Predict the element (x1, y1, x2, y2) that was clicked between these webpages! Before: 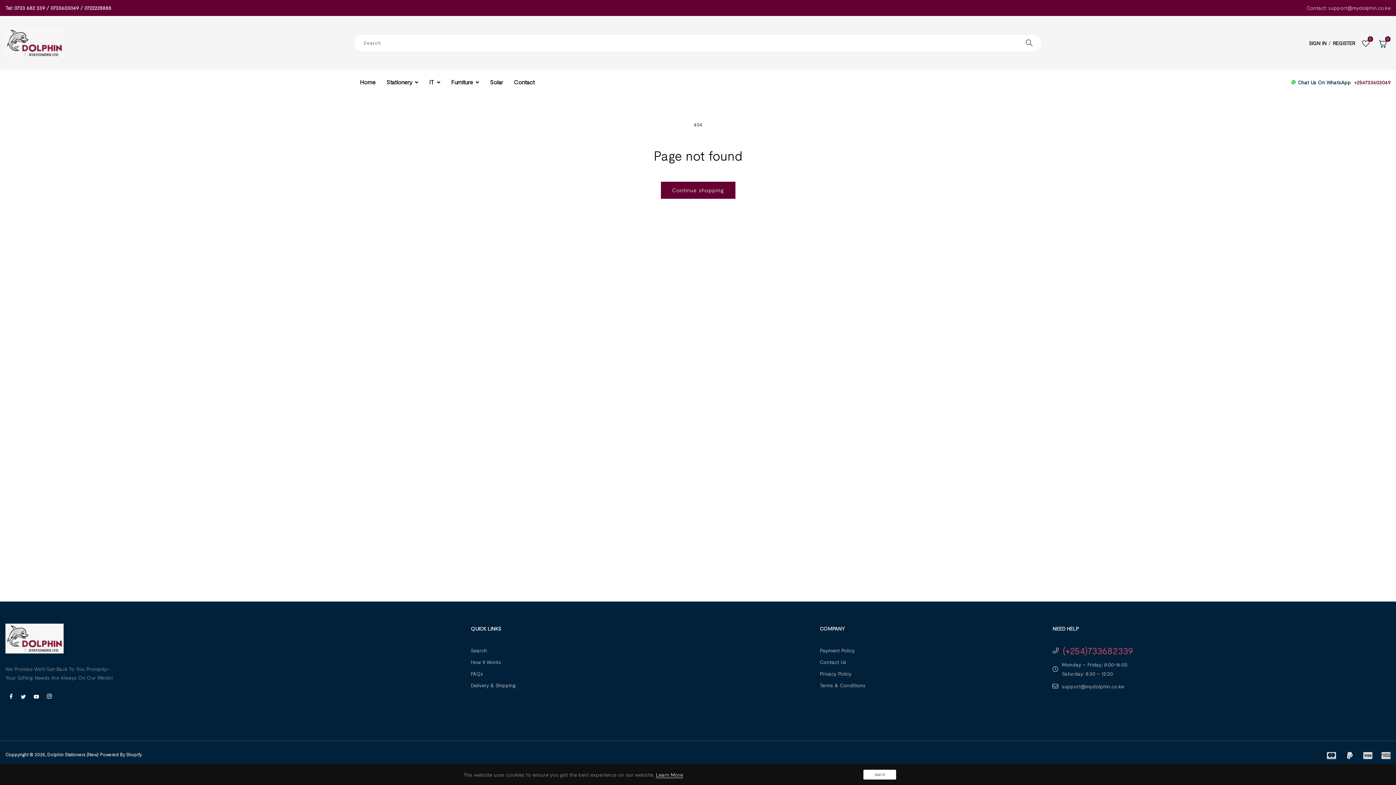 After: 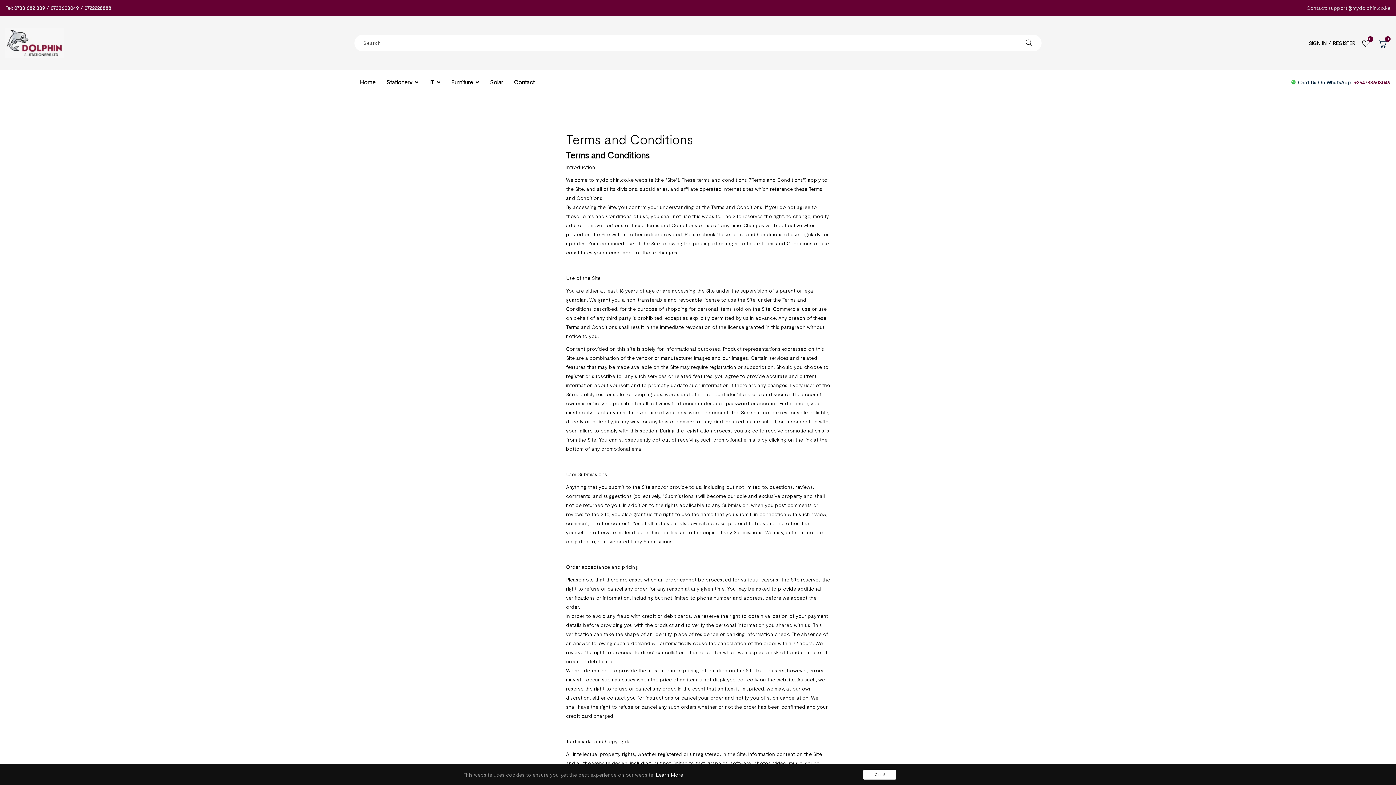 Action: label: Terms & Conditions bbox: (819, 682, 865, 688)